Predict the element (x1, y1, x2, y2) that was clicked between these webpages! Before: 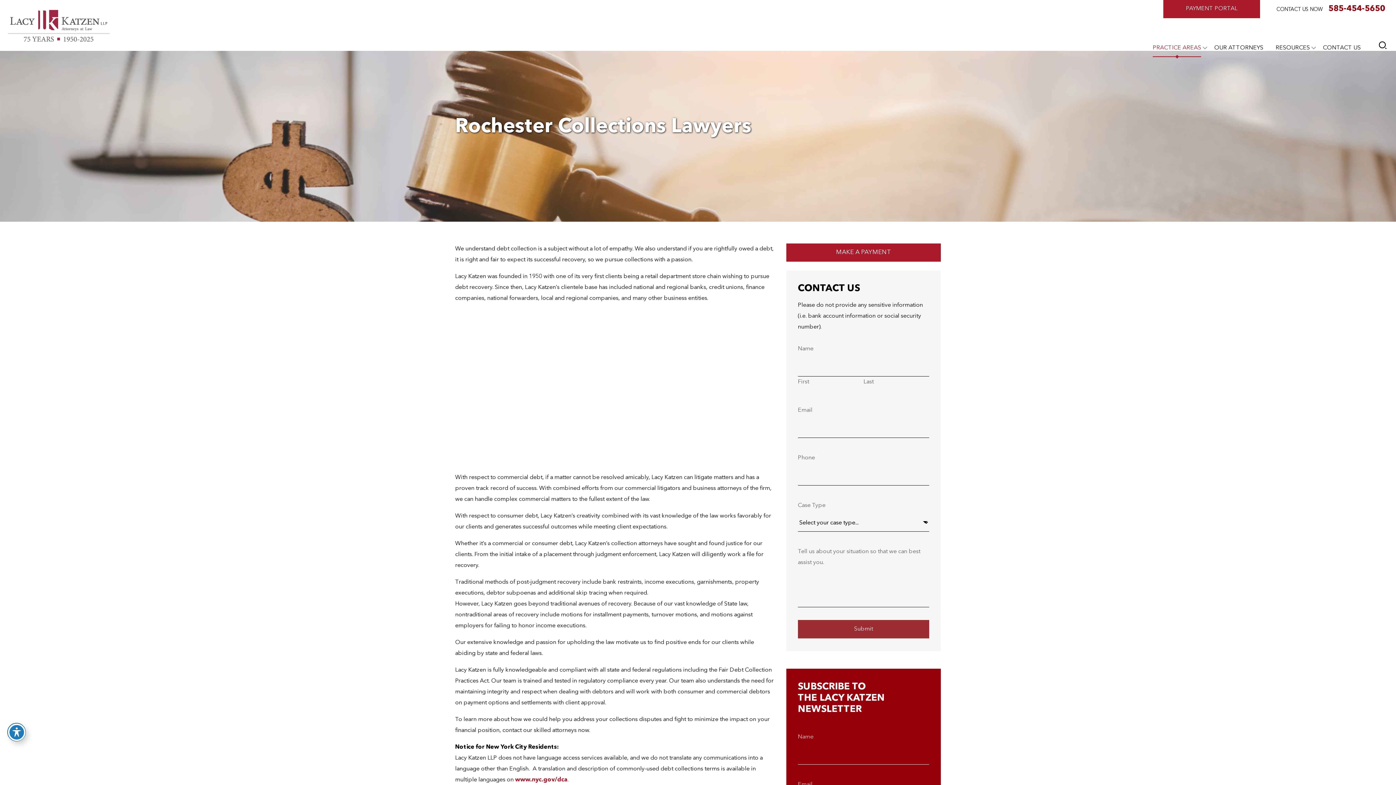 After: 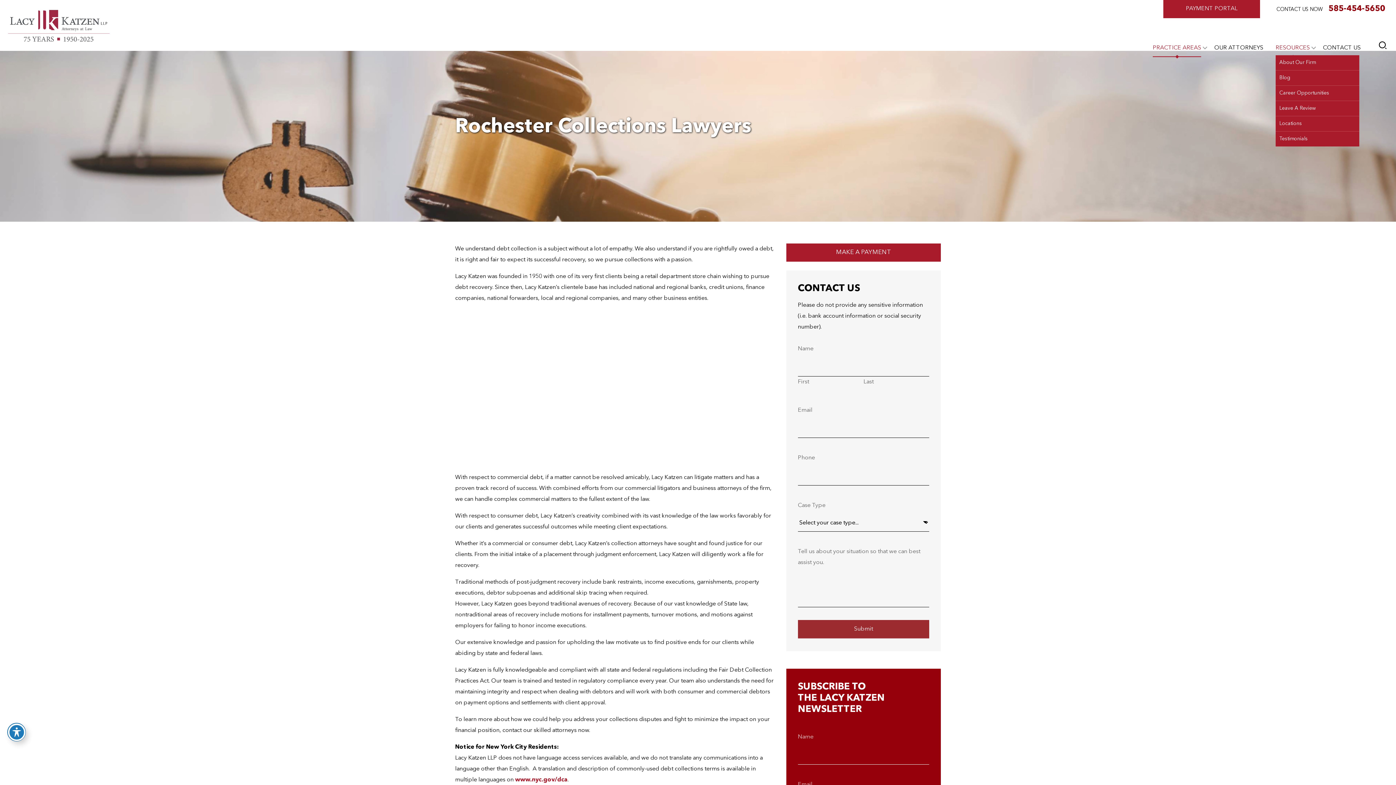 Action: bbox: (1275, 44, 1310, 51) label: RESOURCES